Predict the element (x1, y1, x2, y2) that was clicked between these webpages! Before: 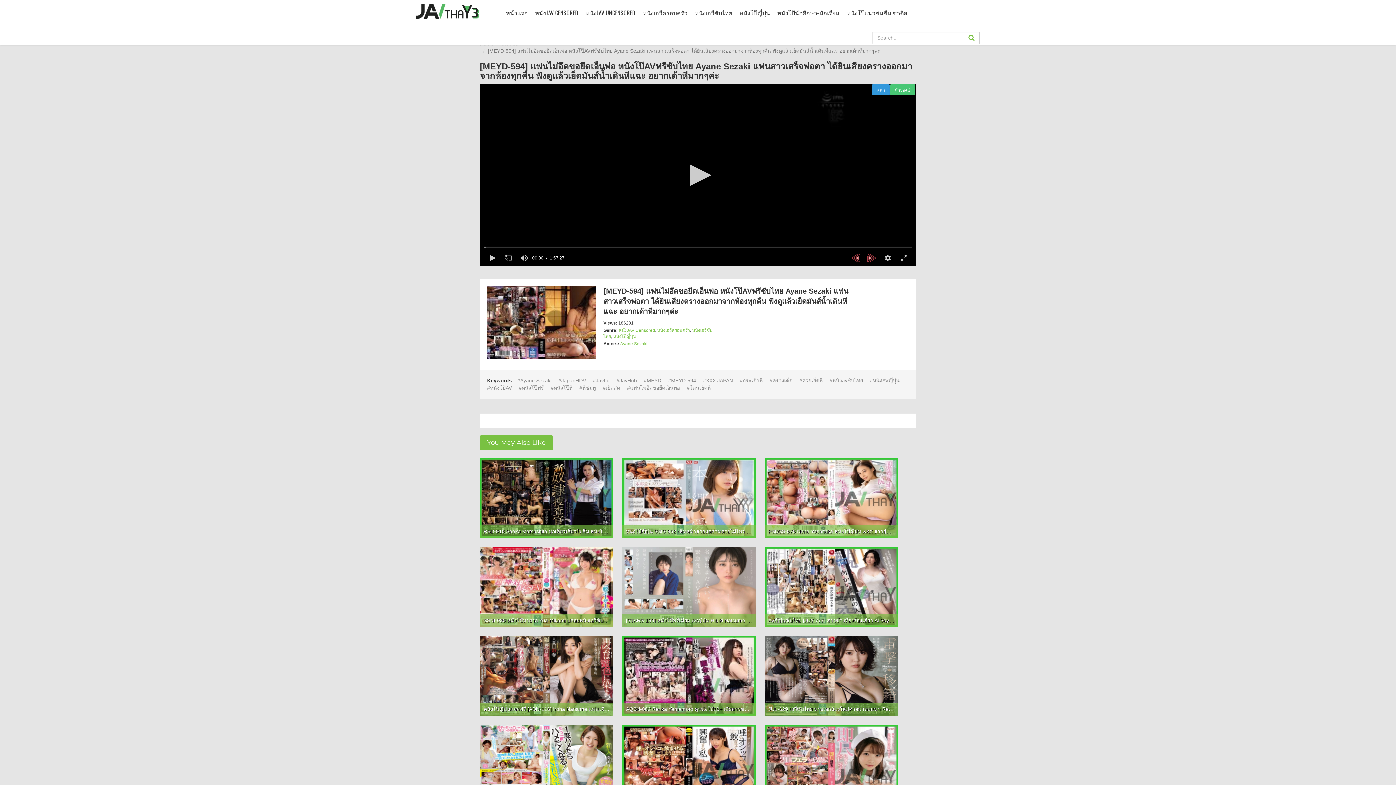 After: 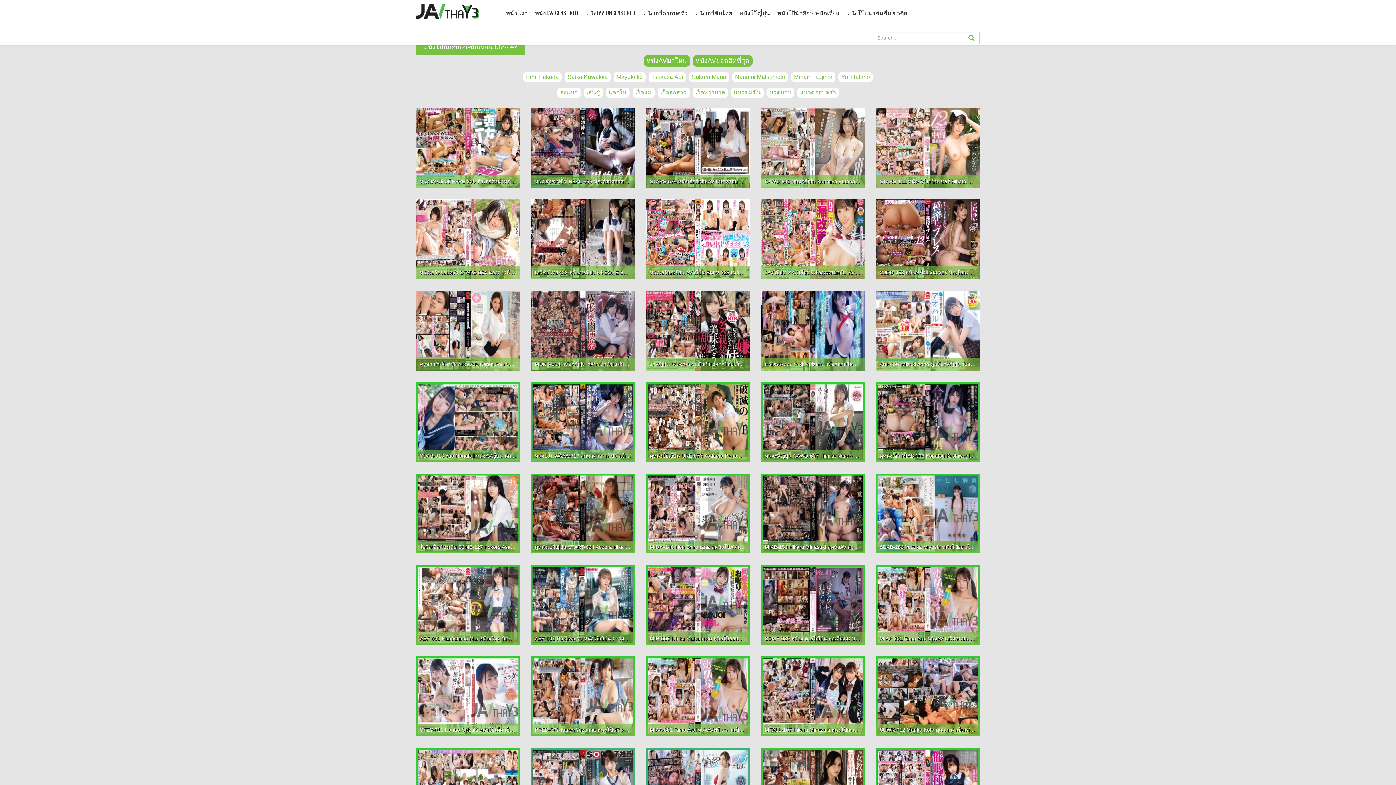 Action: bbox: (775, 0, 841, 25) label: หนังโป๊นักศึกษา-นักเรียน